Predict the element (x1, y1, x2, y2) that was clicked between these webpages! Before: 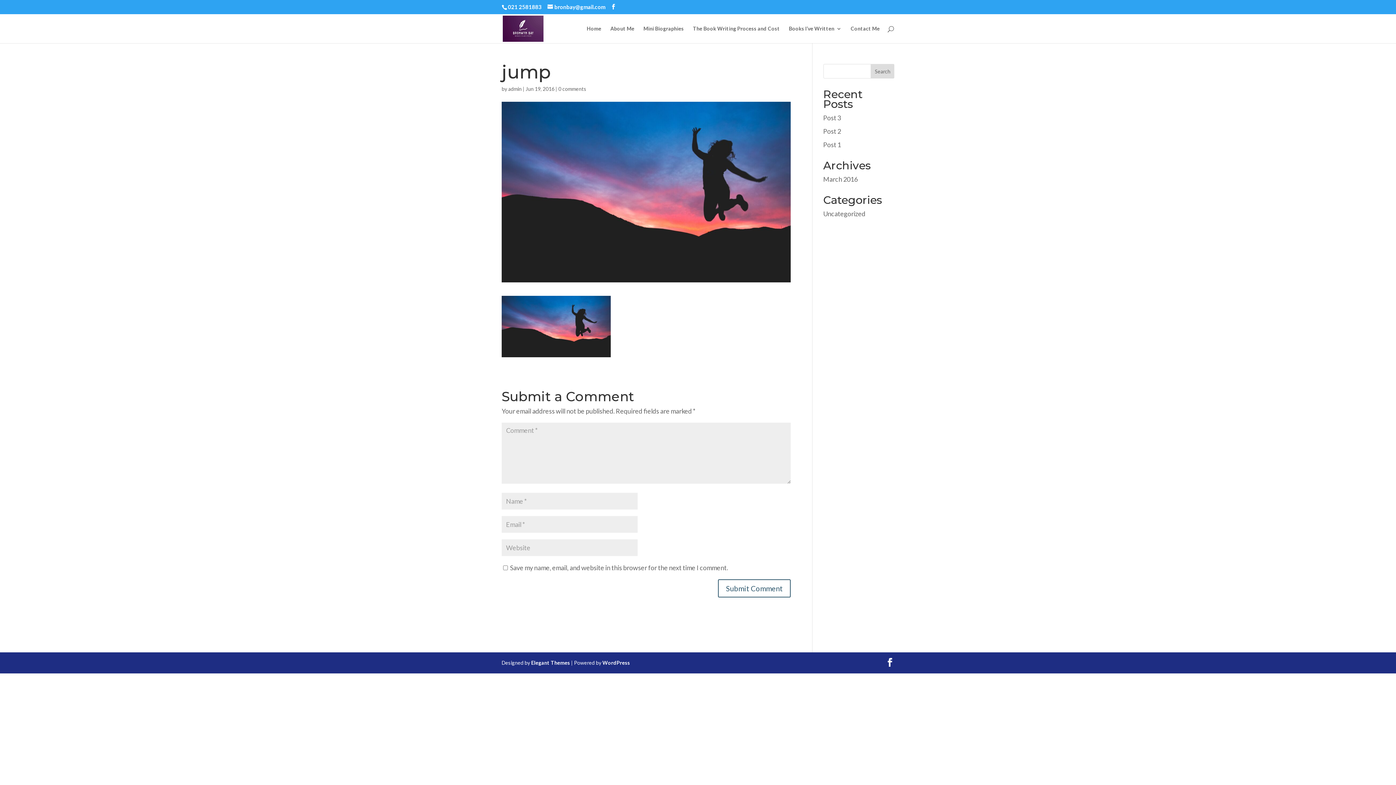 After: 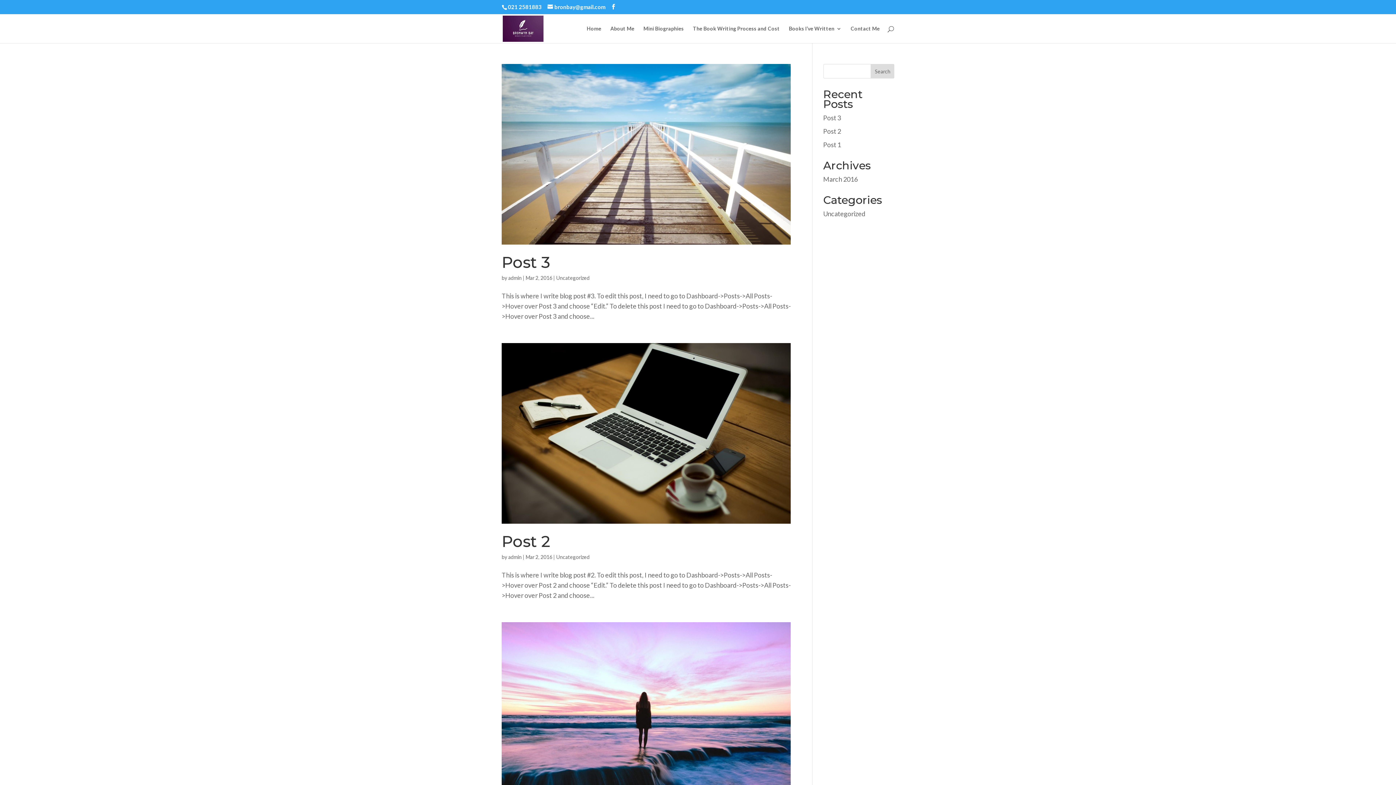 Action: bbox: (823, 175, 858, 183) label: March 2016